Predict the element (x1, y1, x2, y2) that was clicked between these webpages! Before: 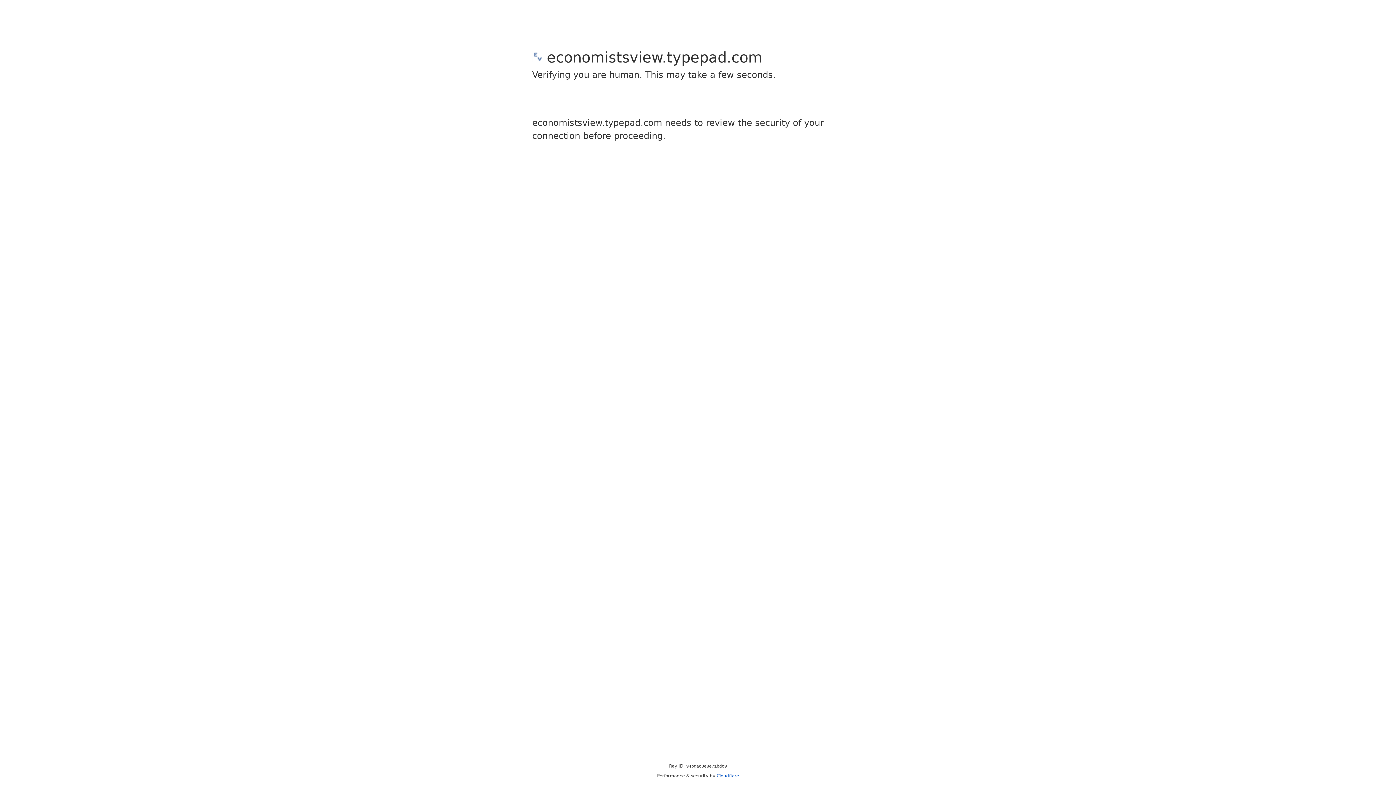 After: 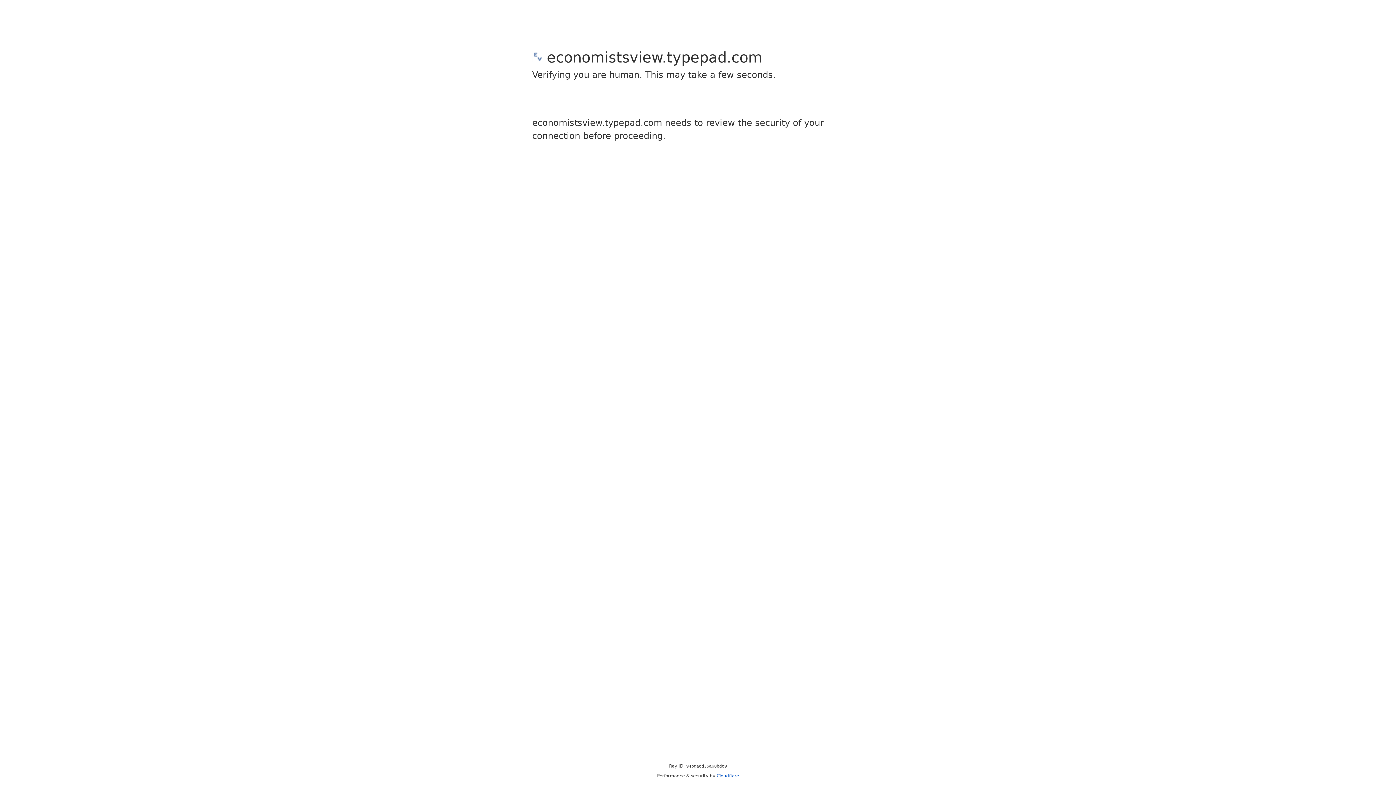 Action: label: Cloudflare bbox: (716, 773, 739, 778)